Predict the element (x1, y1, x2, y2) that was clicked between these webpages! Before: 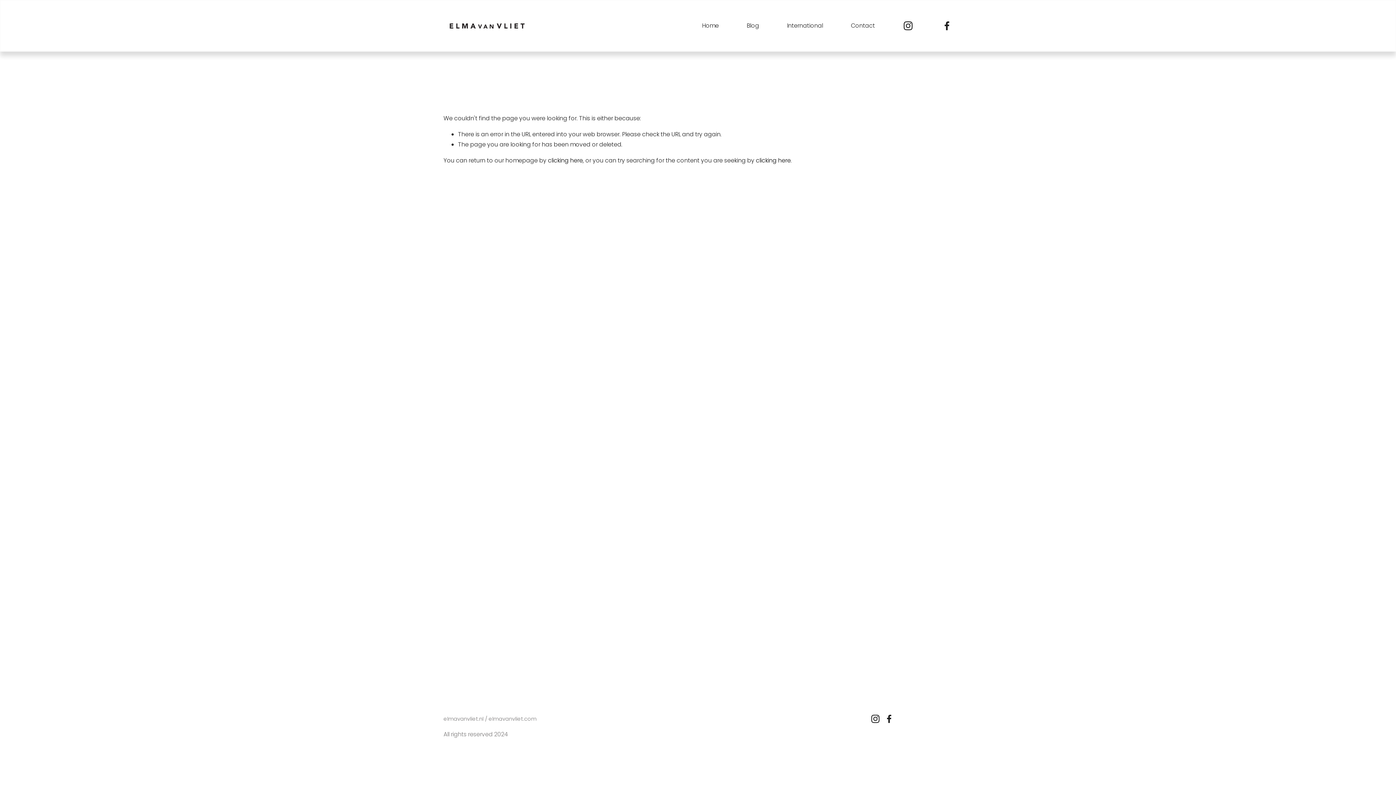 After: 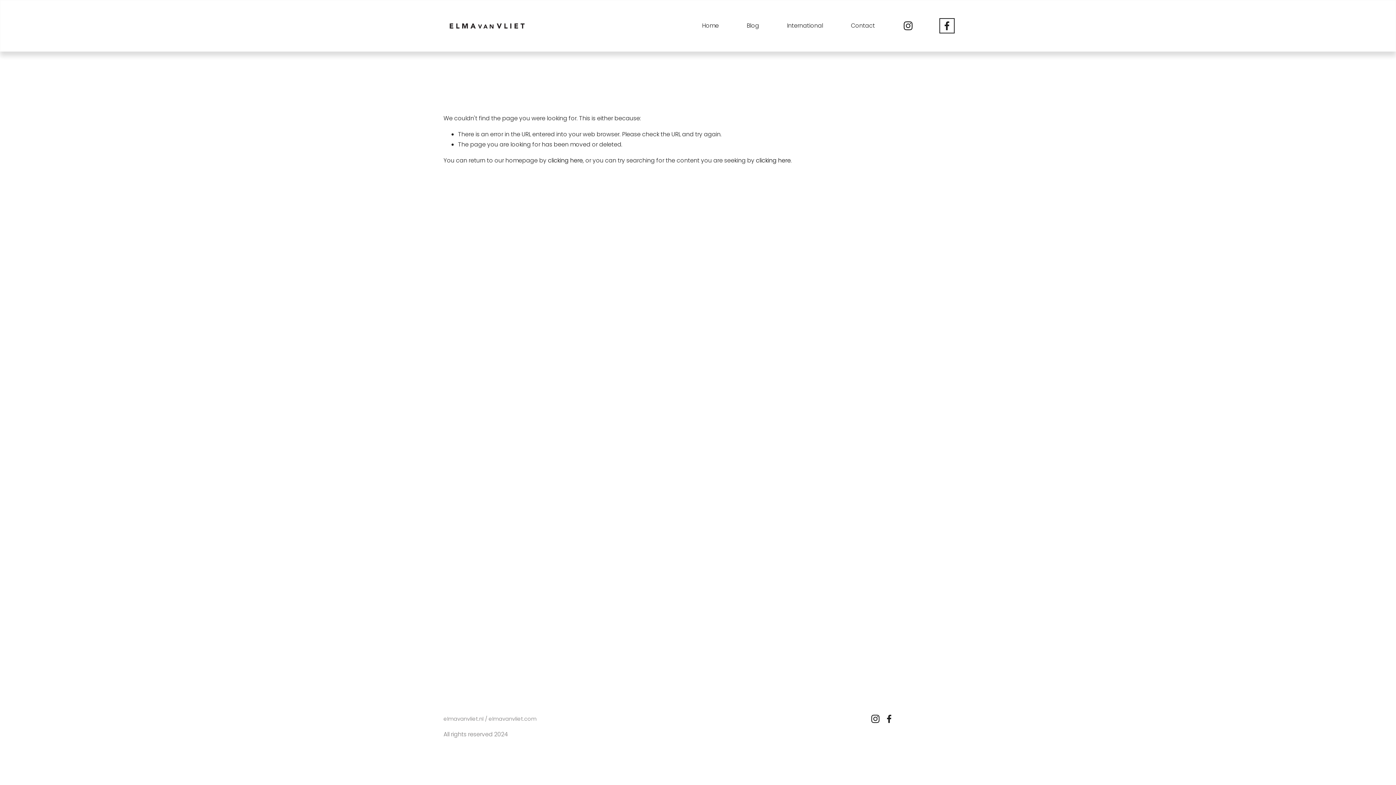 Action: bbox: (941, 20, 952, 31) label: Facebook